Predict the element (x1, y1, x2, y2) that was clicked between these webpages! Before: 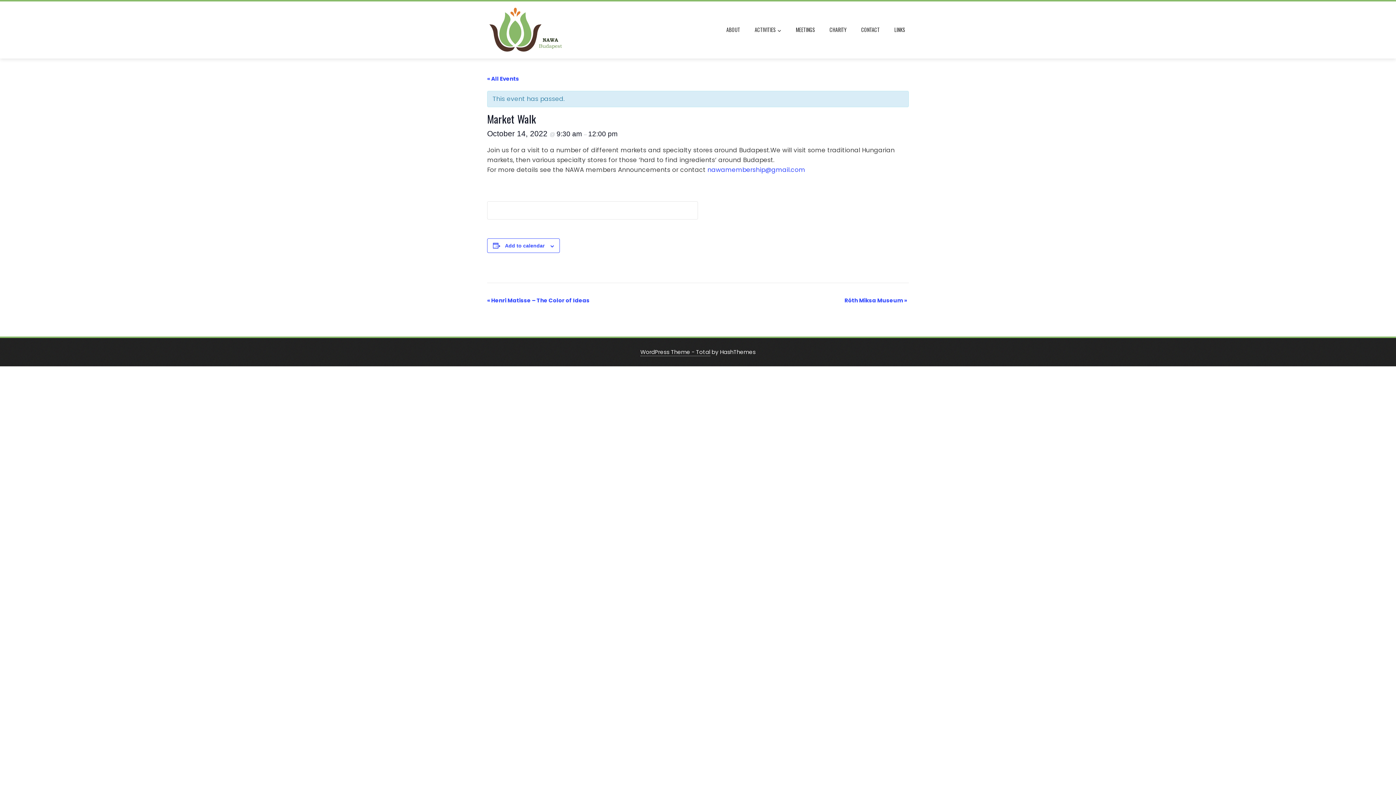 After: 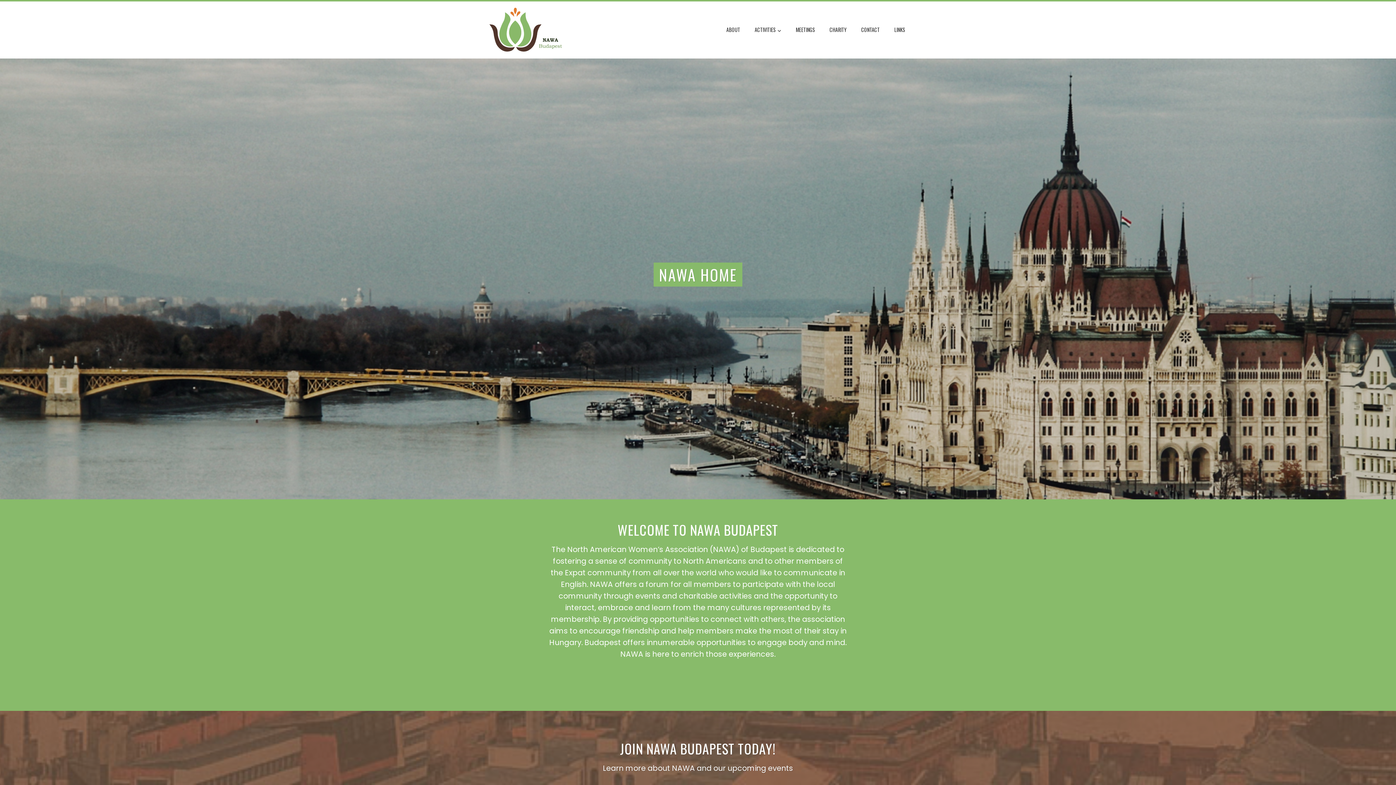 Action: bbox: (485, 25, 565, 33)